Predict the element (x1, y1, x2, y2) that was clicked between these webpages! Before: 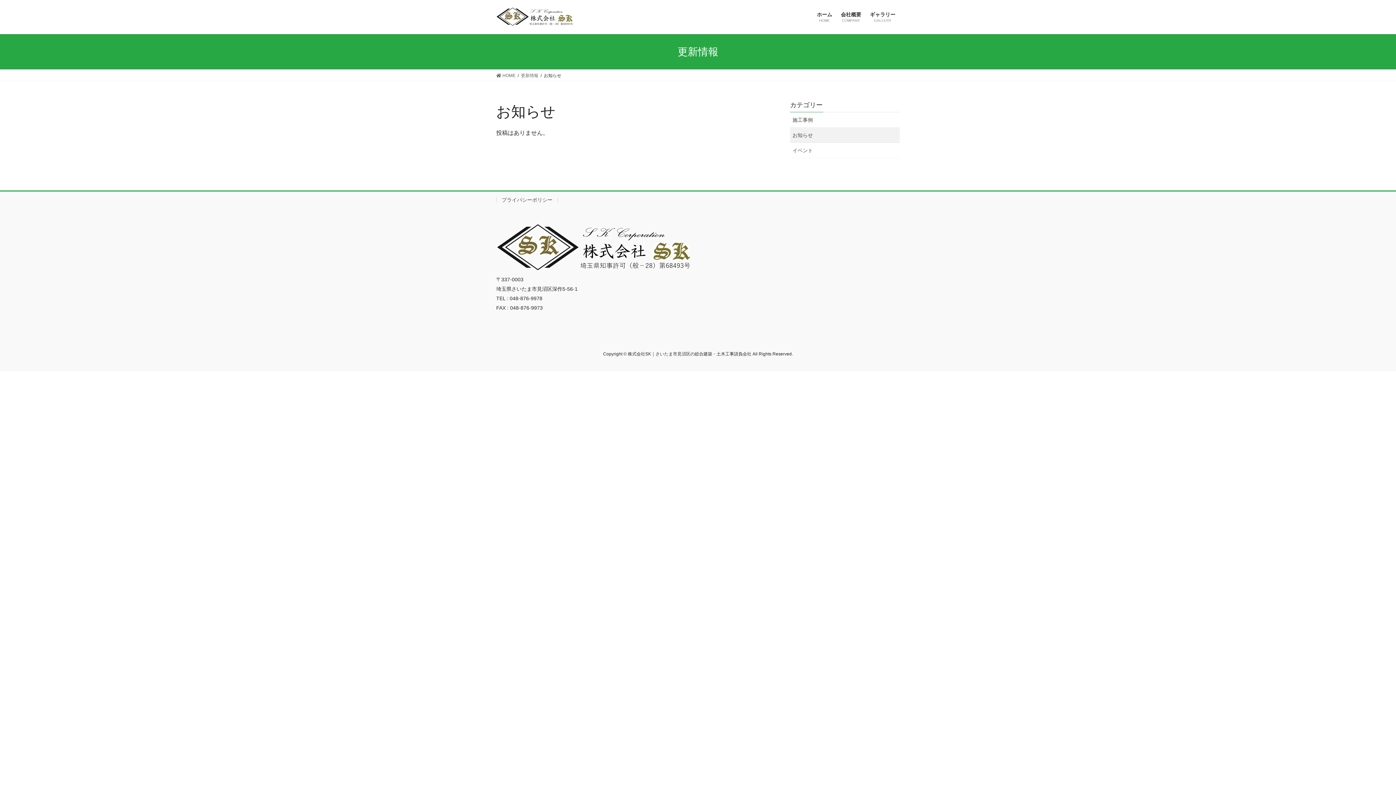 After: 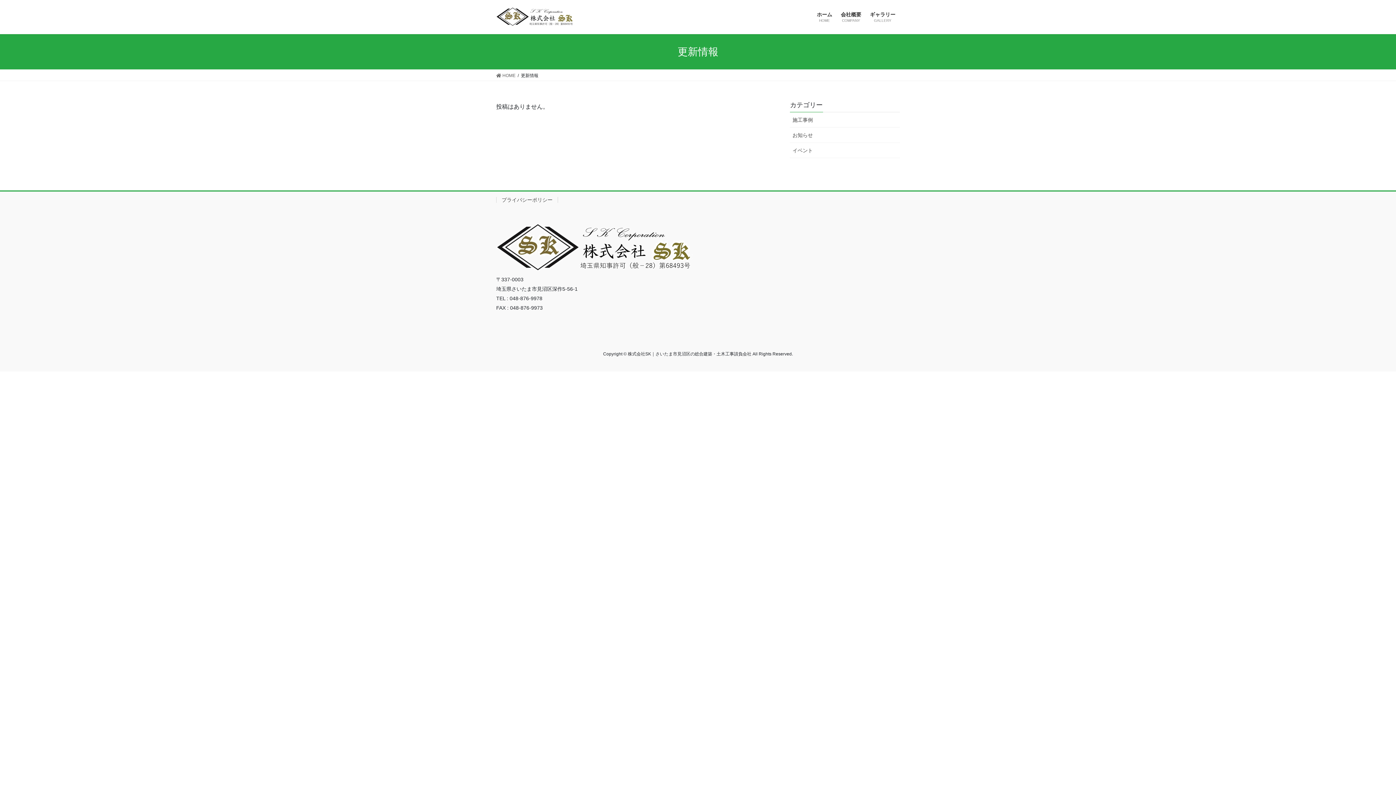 Action: label: 更新情報 bbox: (521, 72, 538, 78)